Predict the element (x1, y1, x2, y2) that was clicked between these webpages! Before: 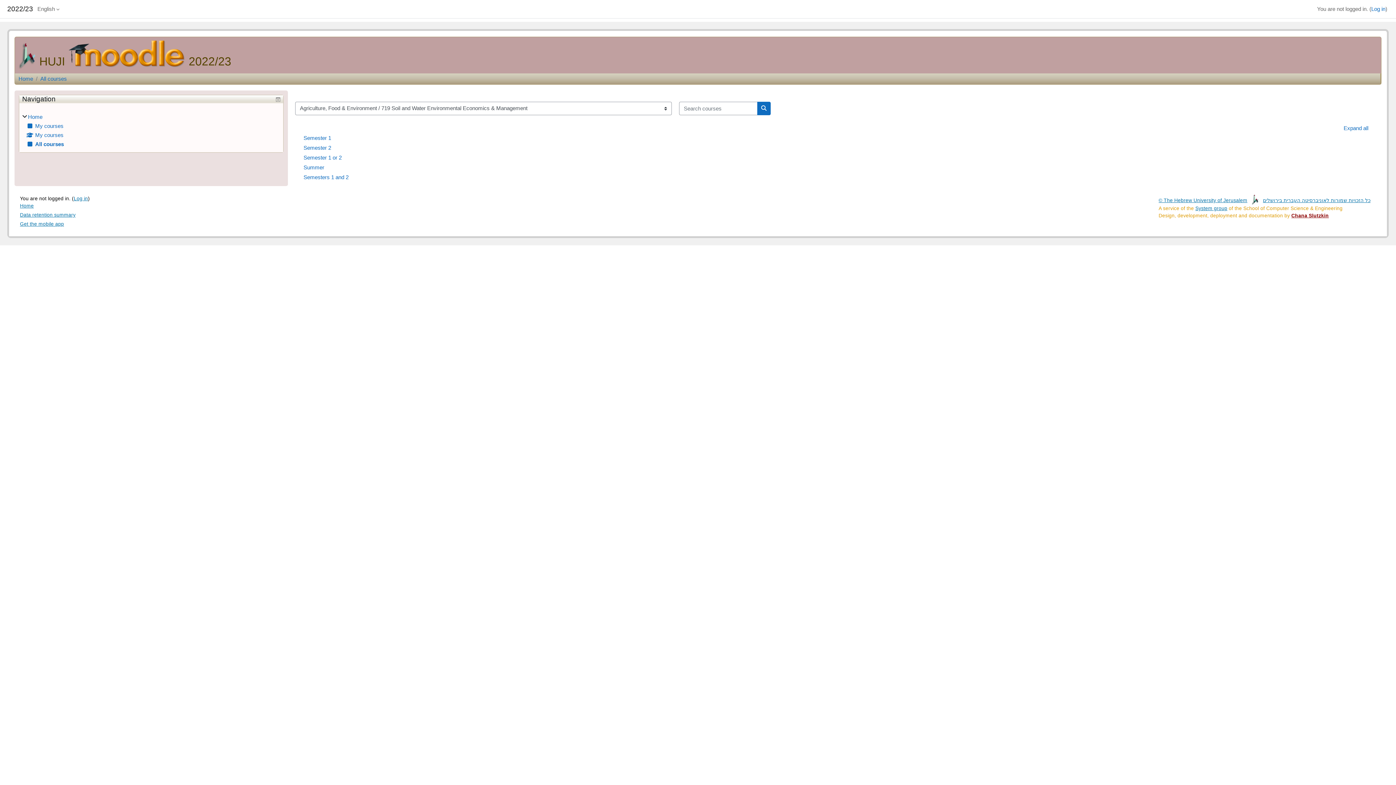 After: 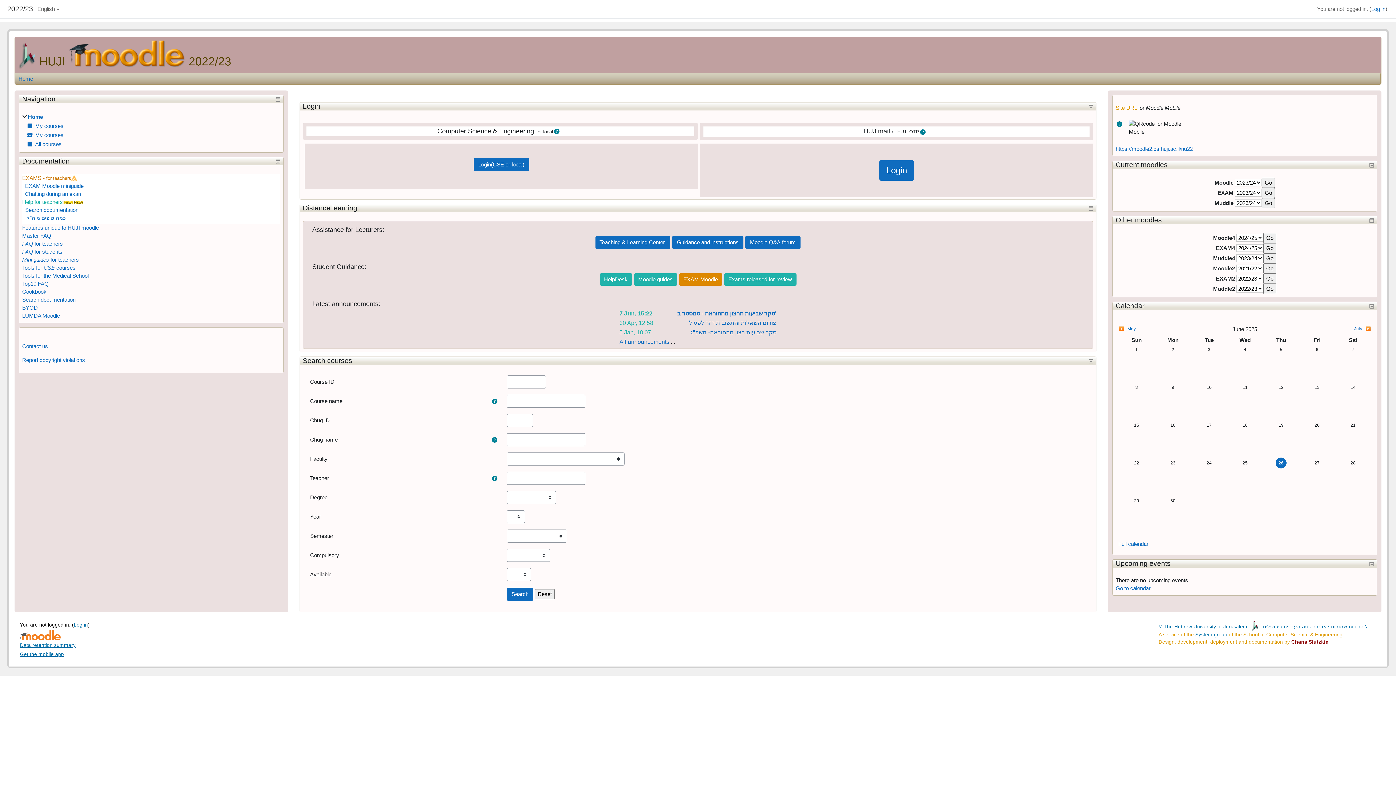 Action: label: 2022/23 bbox: (7, 4, 33, 14)